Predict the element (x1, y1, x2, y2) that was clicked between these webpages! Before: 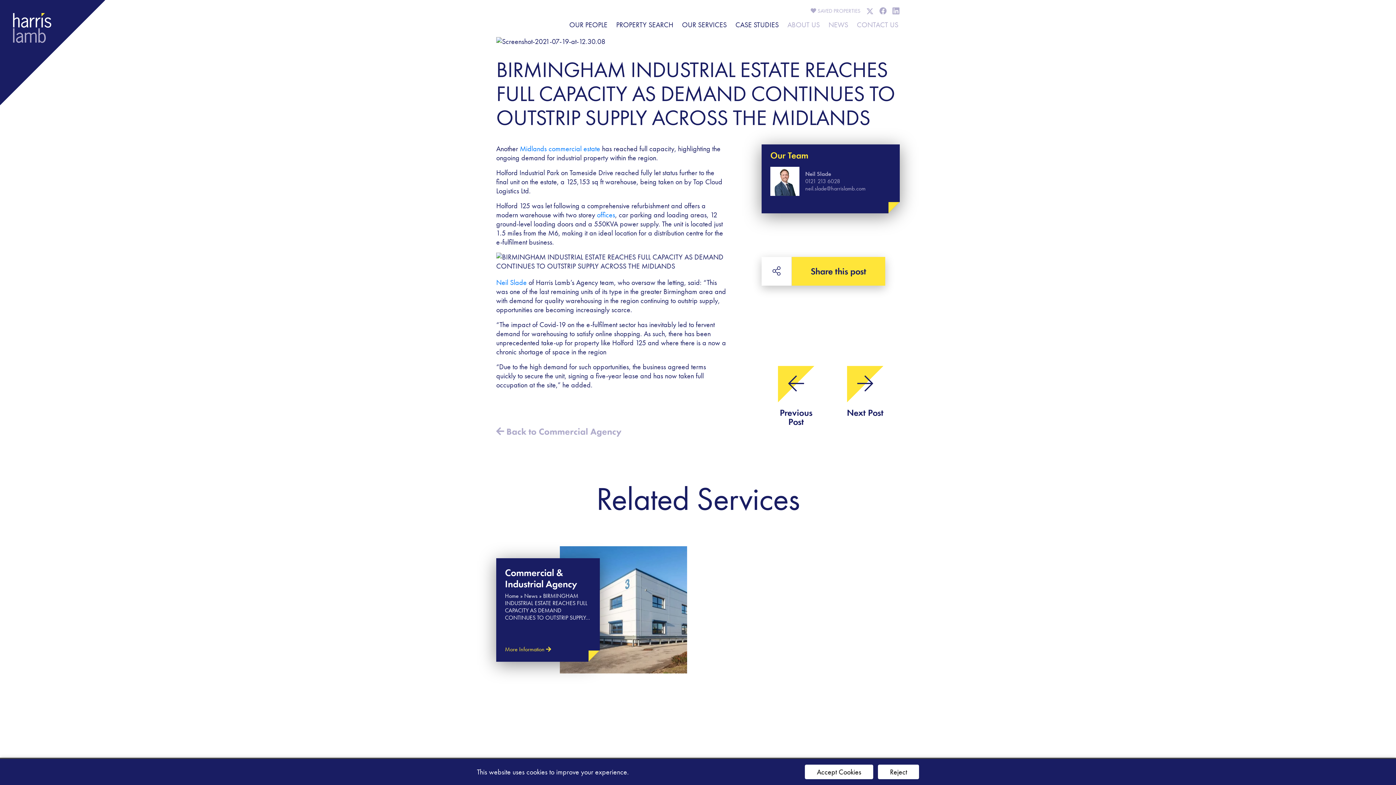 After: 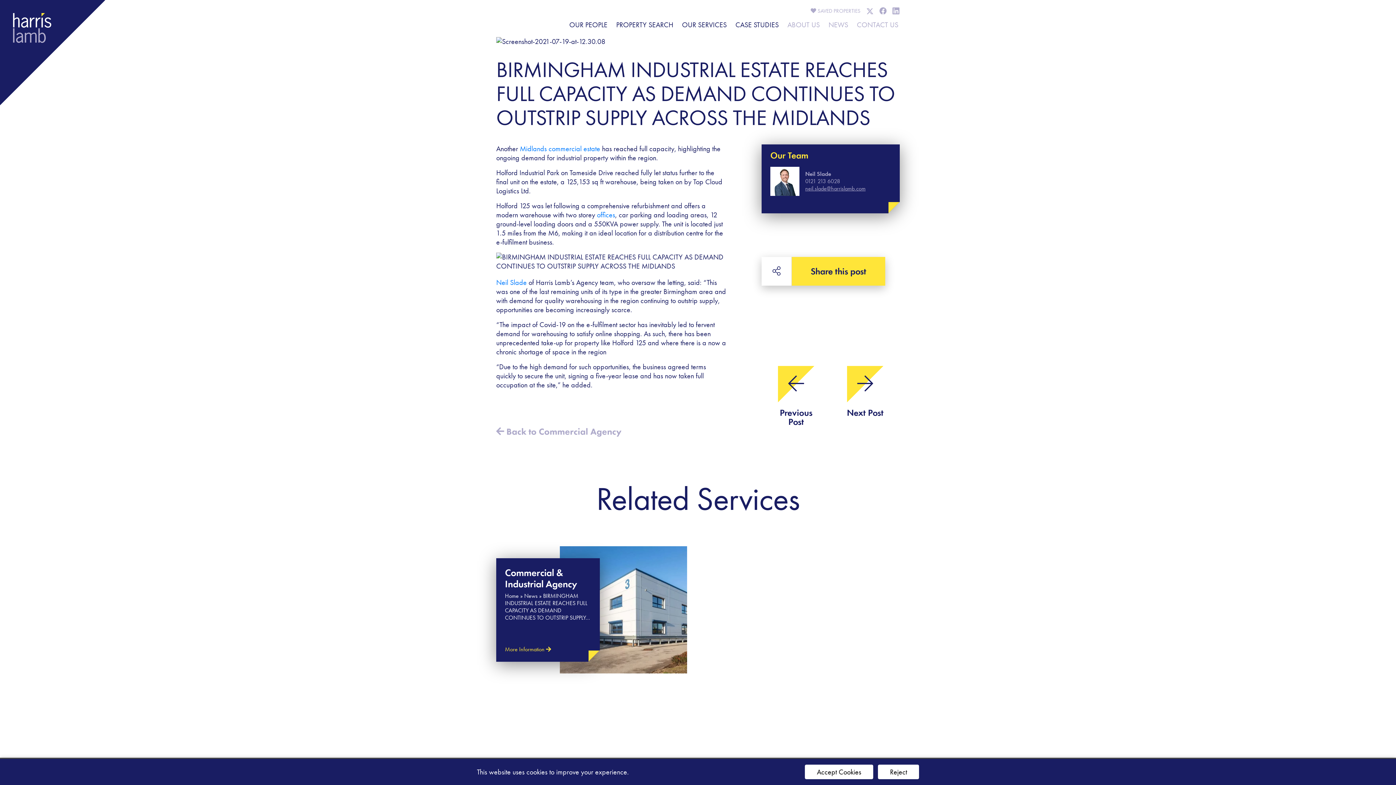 Action: bbox: (805, 184, 865, 192) label: neil.slade@harrislamb.com